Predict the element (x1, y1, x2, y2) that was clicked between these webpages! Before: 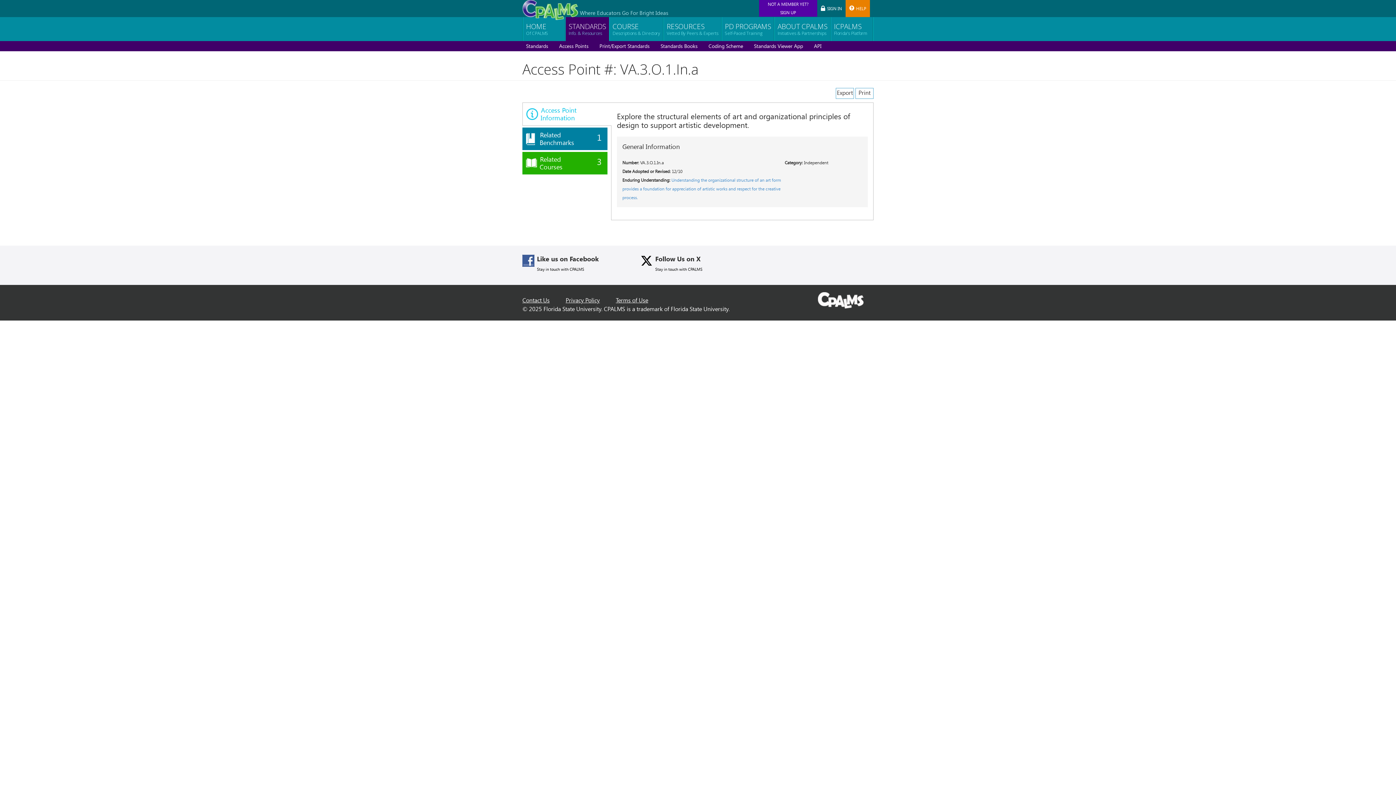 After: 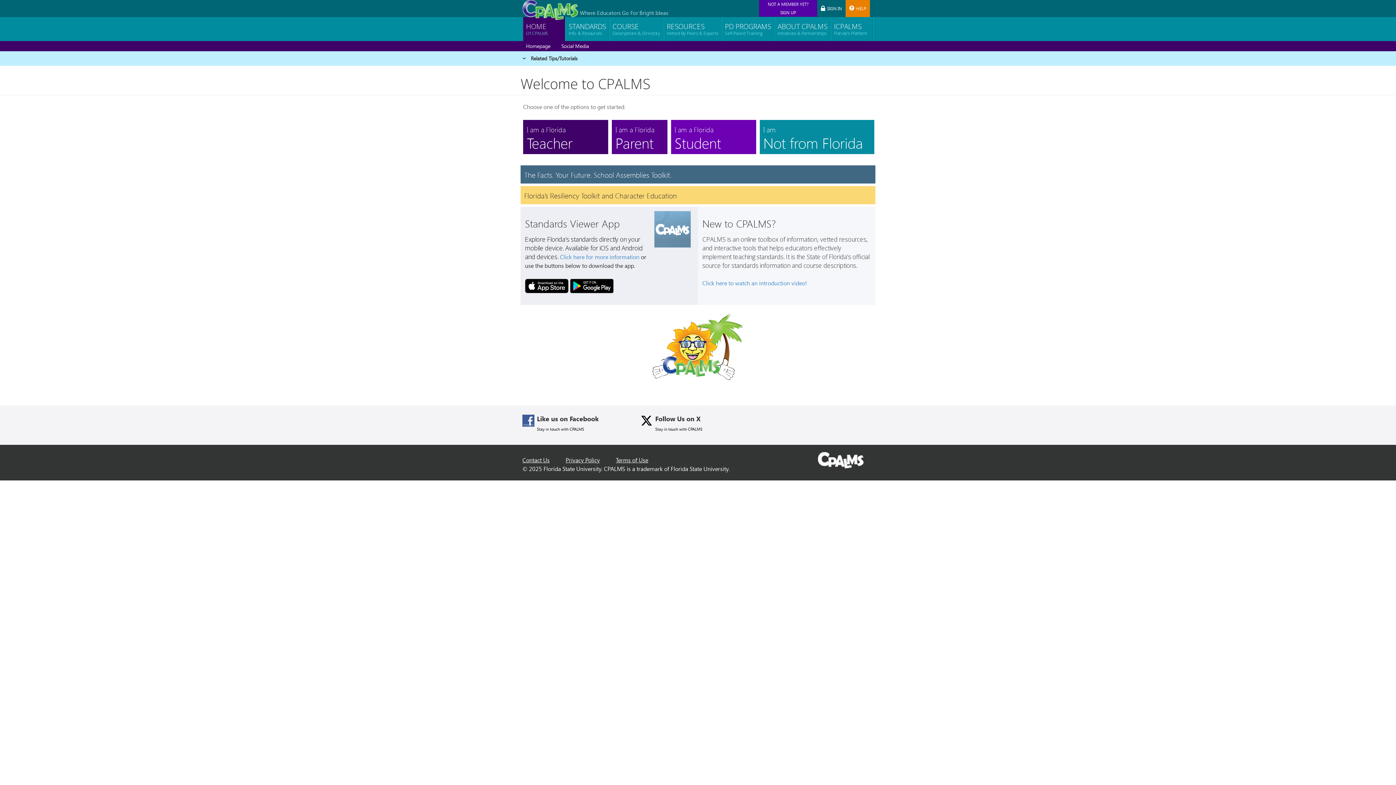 Action: bbox: (523, 17, 551, 41) label: HOME
Of CPALMS